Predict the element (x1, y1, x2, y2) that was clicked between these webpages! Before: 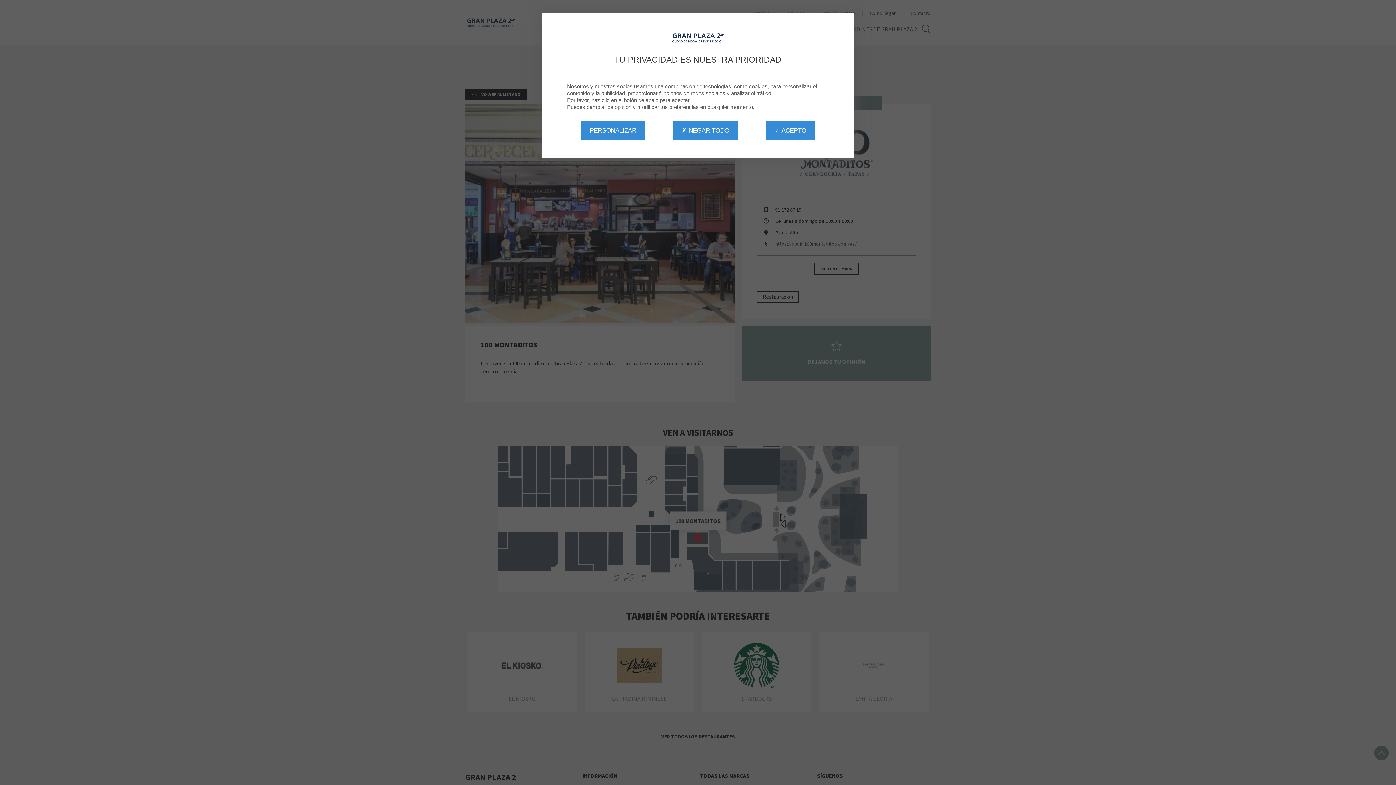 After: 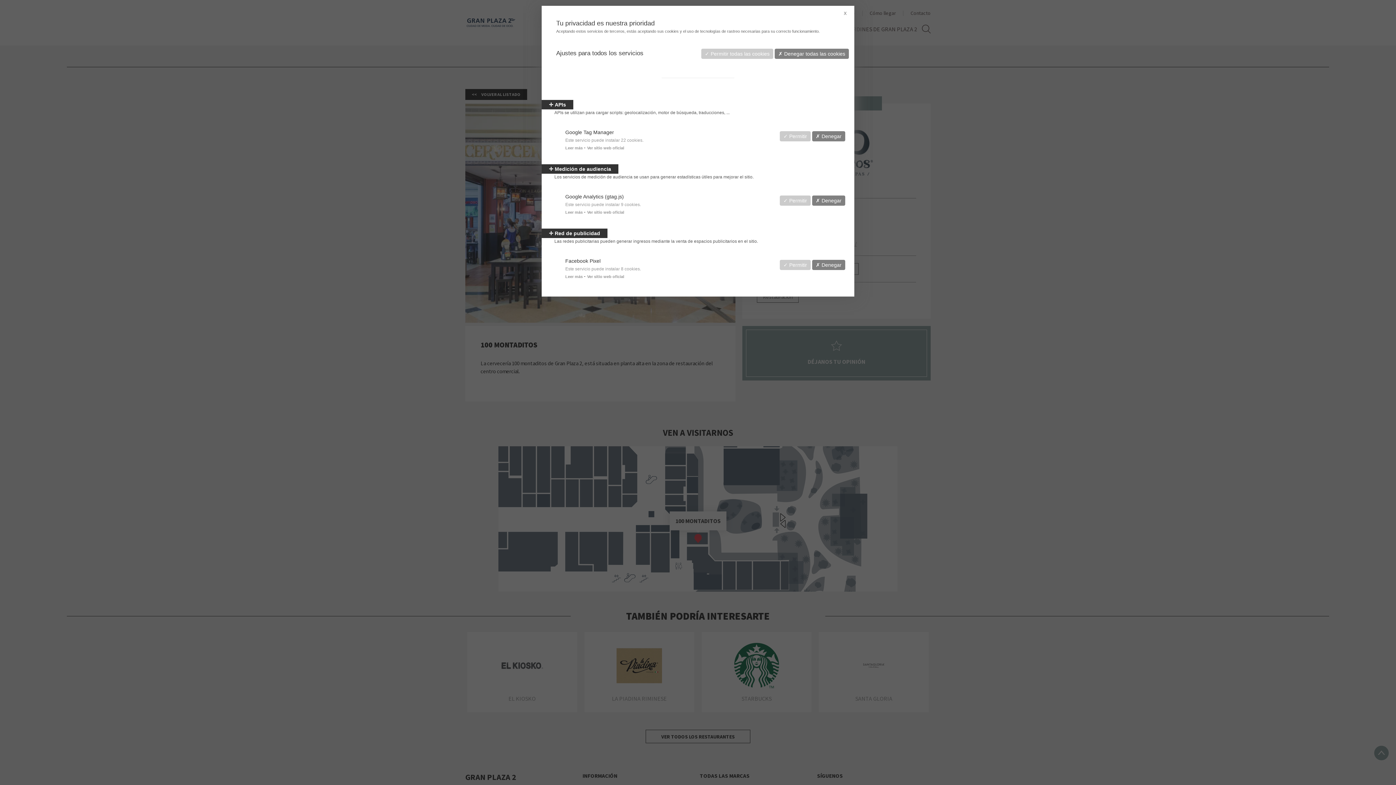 Action: label: PERSONALIZAR bbox: (580, 121, 645, 139)